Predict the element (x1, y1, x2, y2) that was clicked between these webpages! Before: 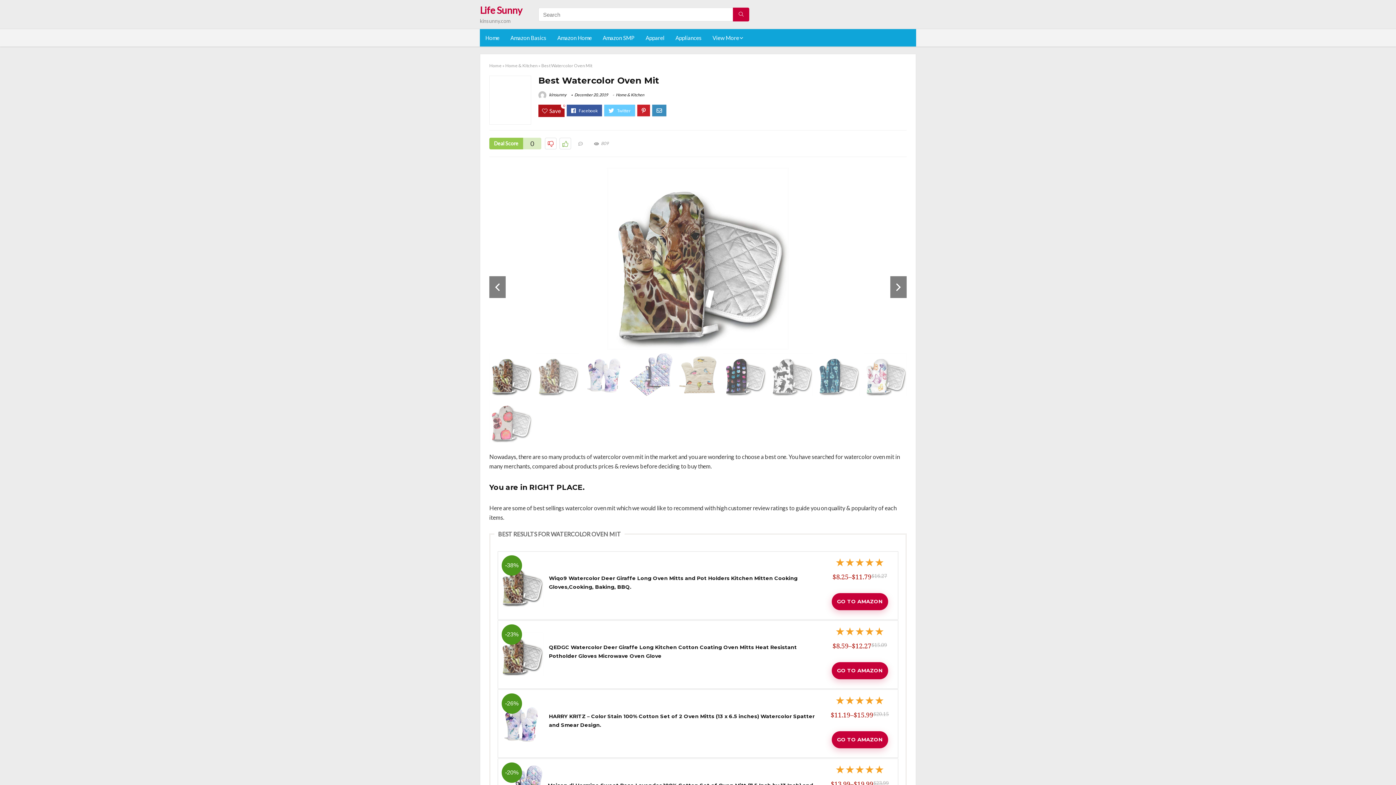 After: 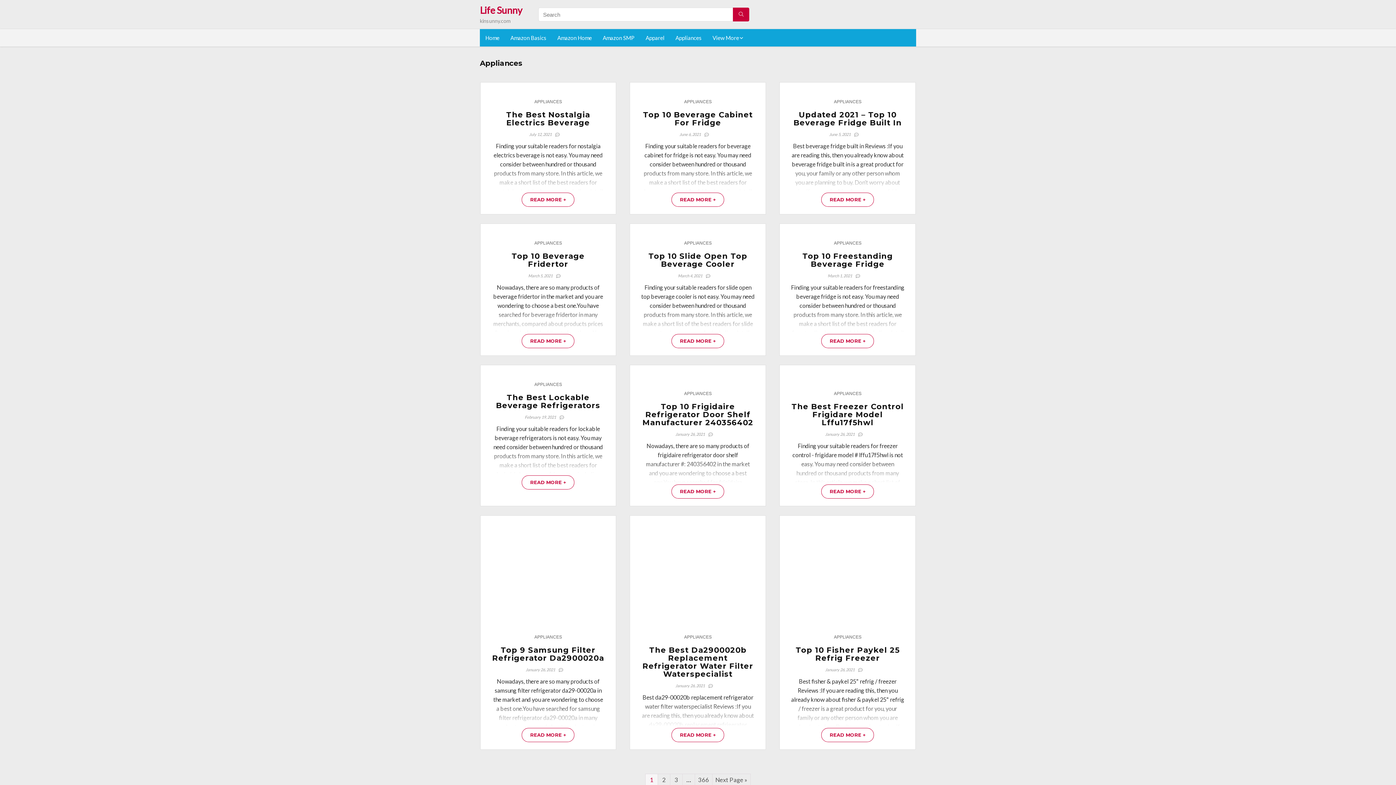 Action: bbox: (670, 29, 707, 46) label: Appliances